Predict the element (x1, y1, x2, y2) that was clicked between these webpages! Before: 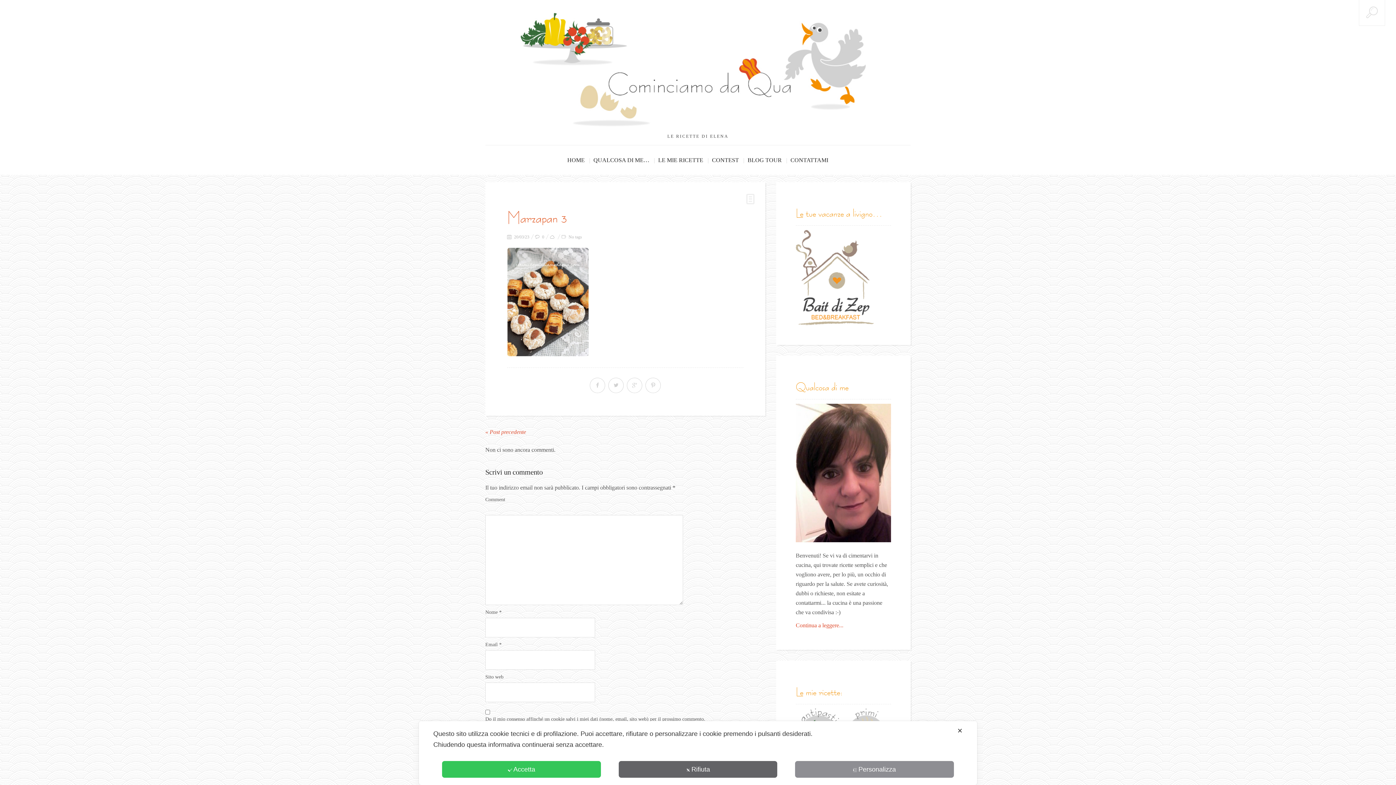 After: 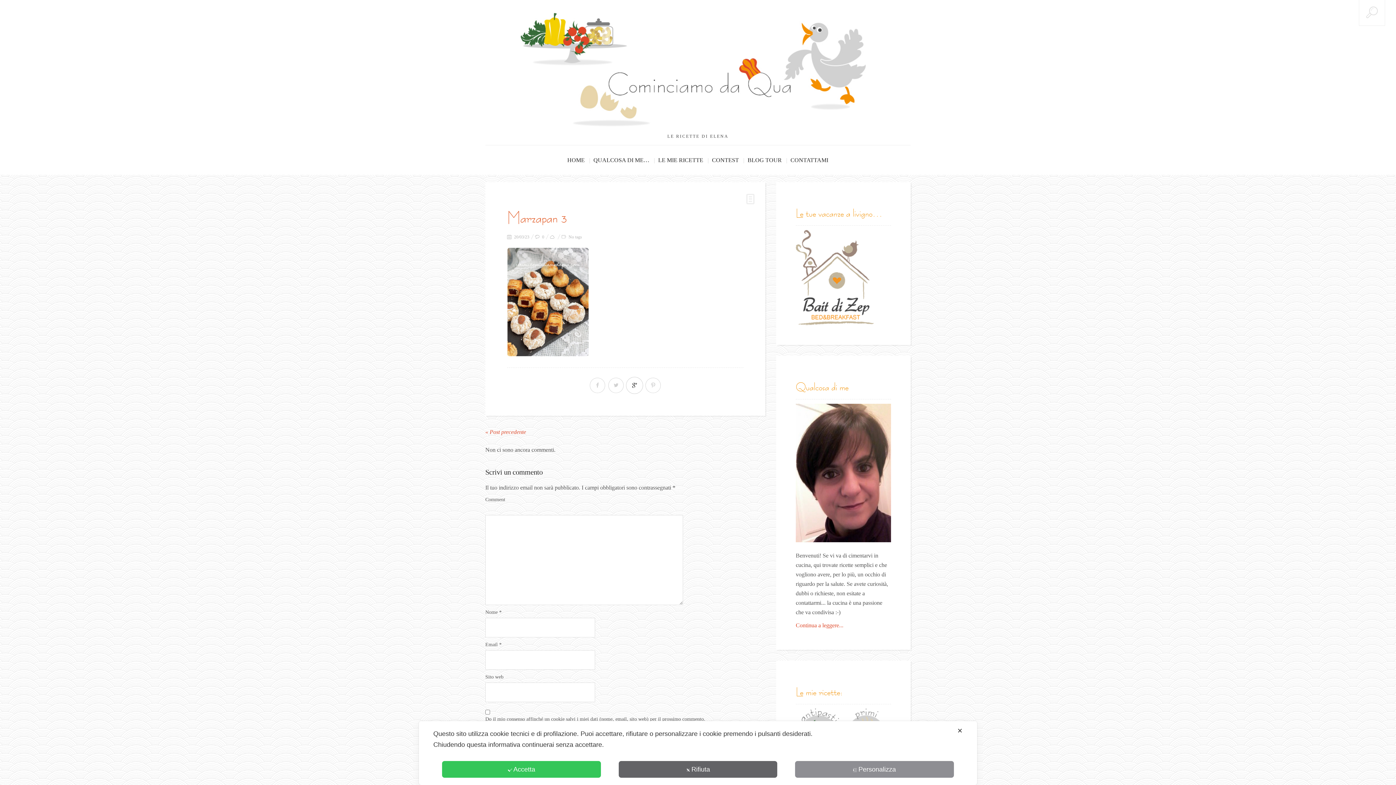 Action: bbox: (626, 377, 642, 393)